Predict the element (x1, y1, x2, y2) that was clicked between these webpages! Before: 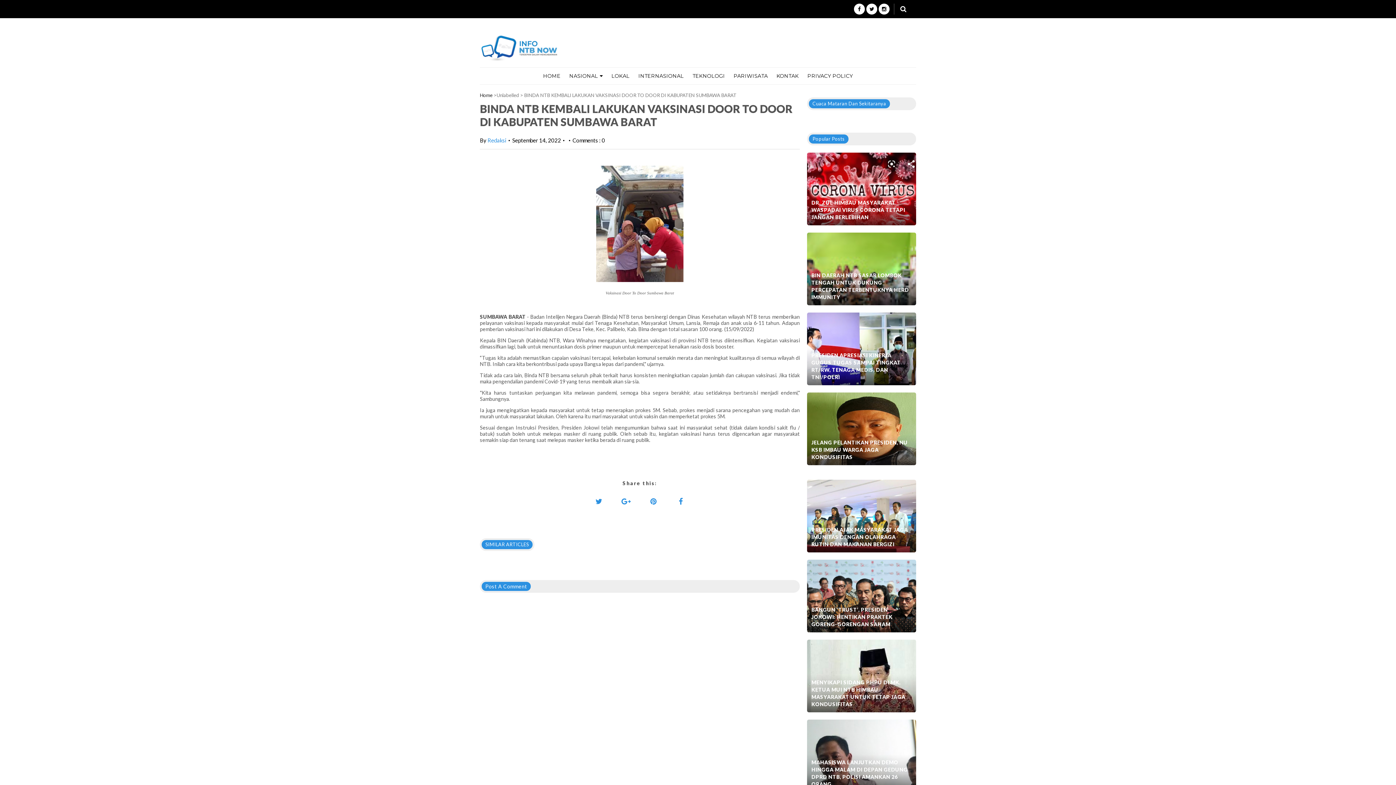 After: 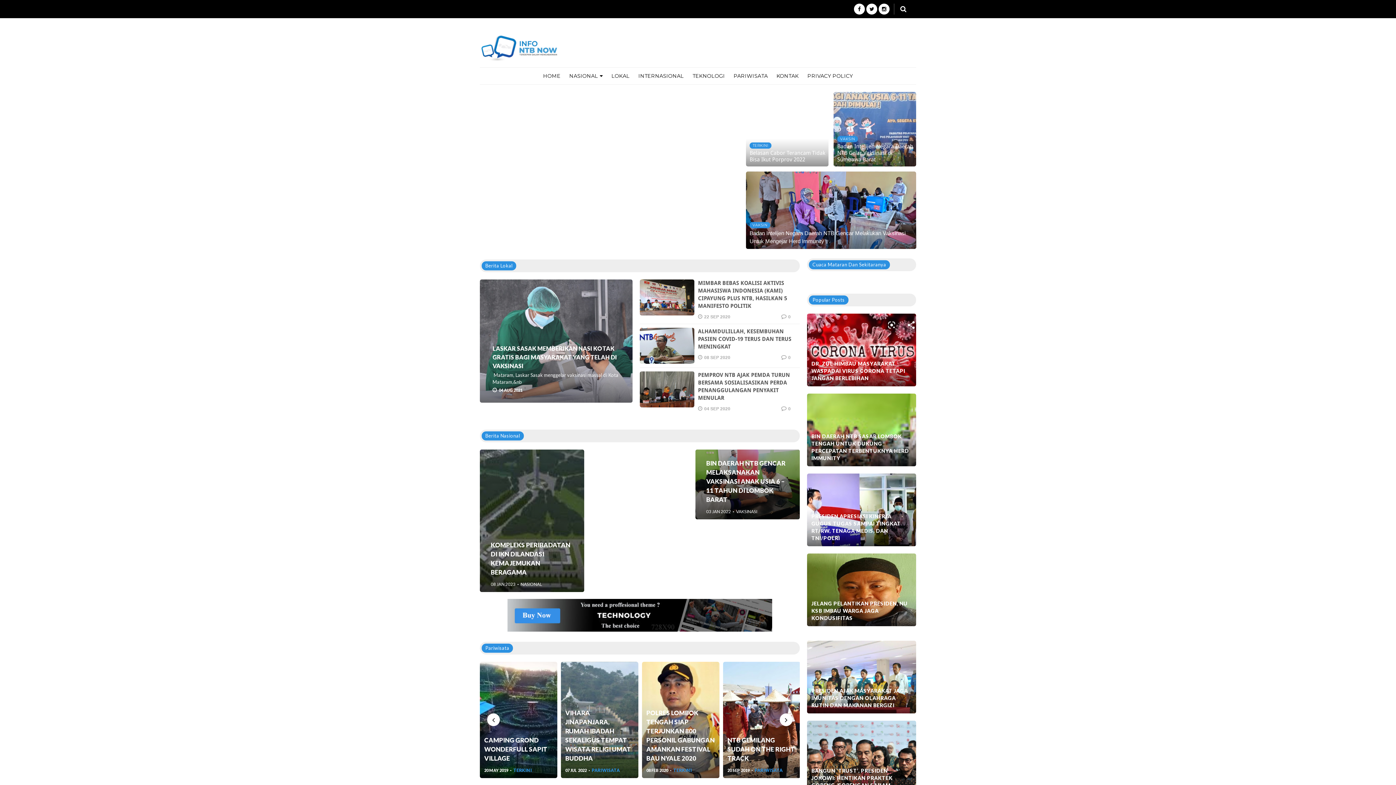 Action: bbox: (480, 92, 492, 98) label: Home